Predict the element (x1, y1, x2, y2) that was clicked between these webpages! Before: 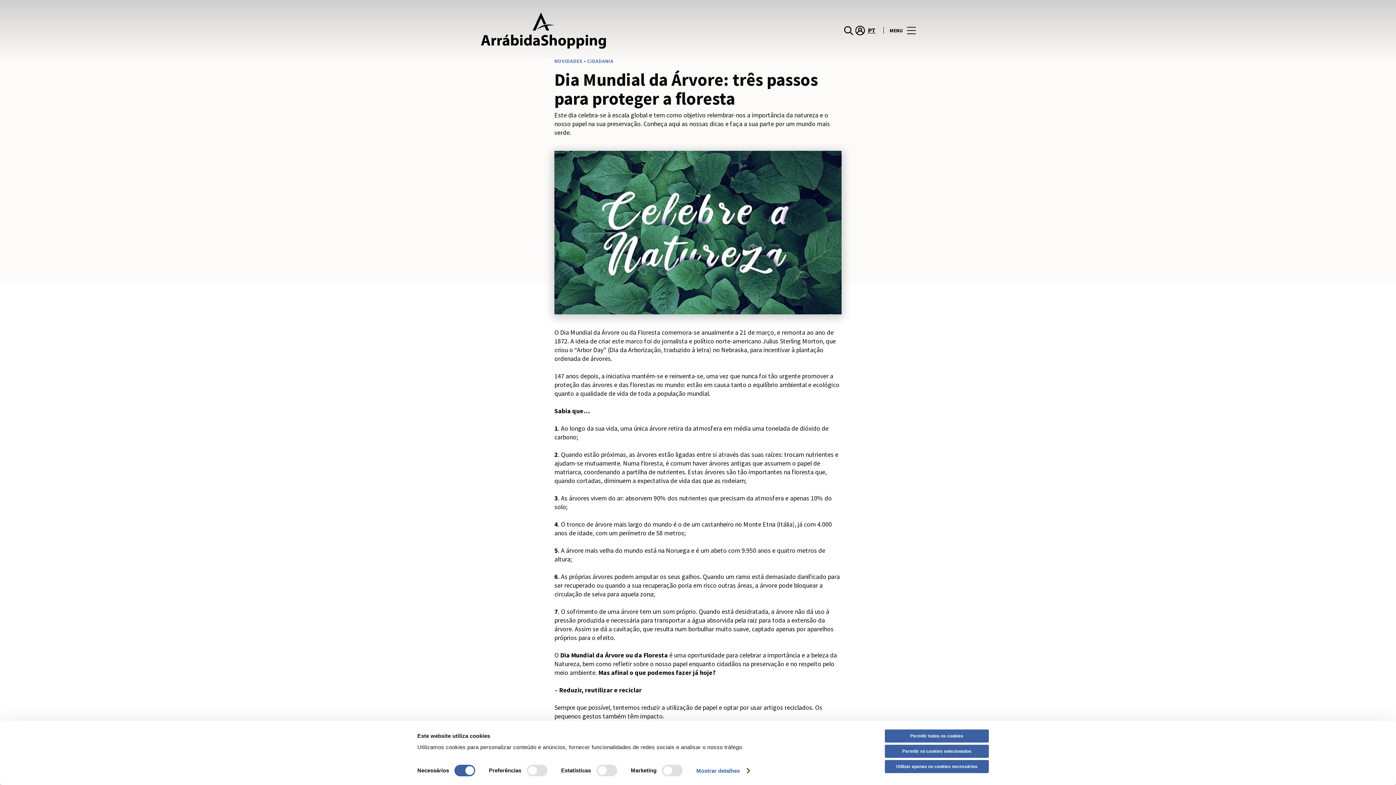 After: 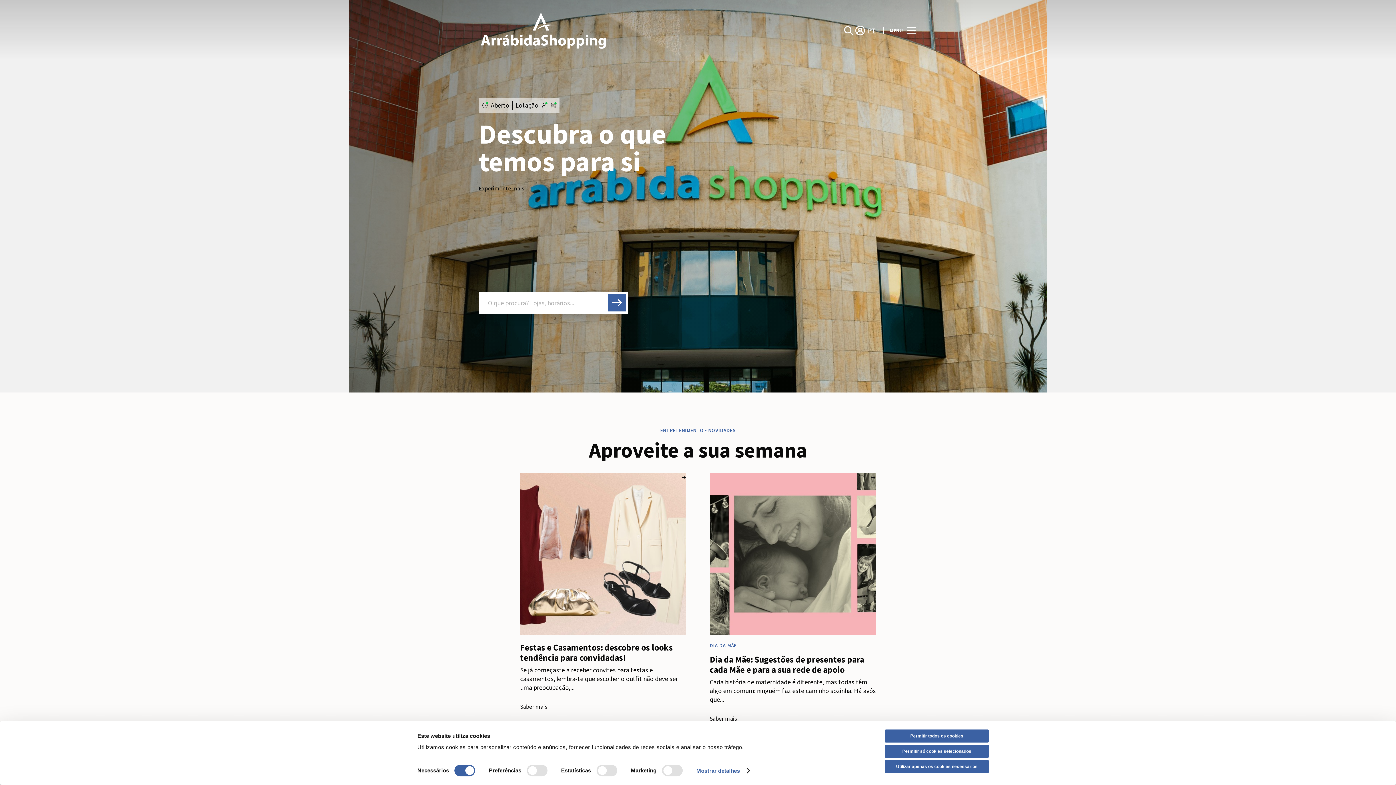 Action: bbox: (480, 5, 698, 54) label: logo